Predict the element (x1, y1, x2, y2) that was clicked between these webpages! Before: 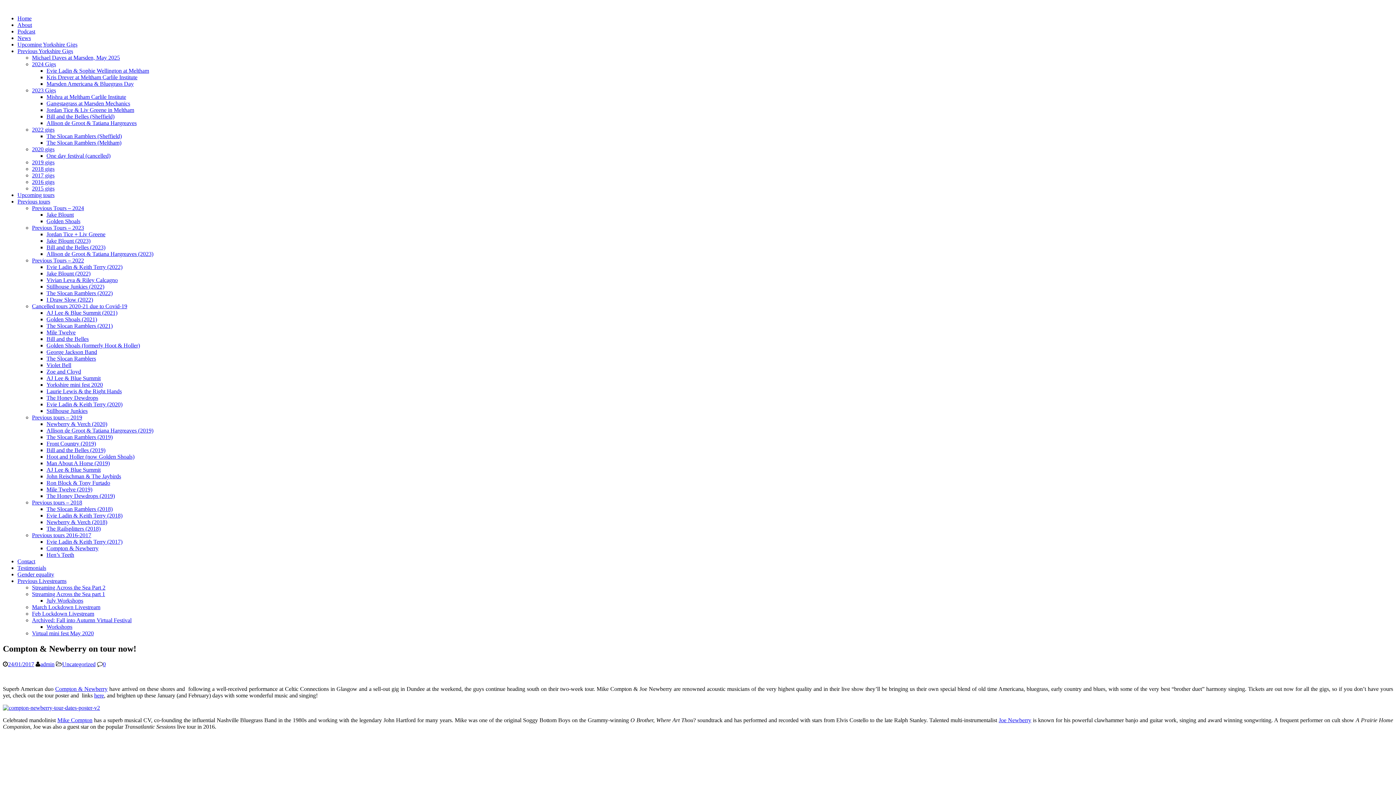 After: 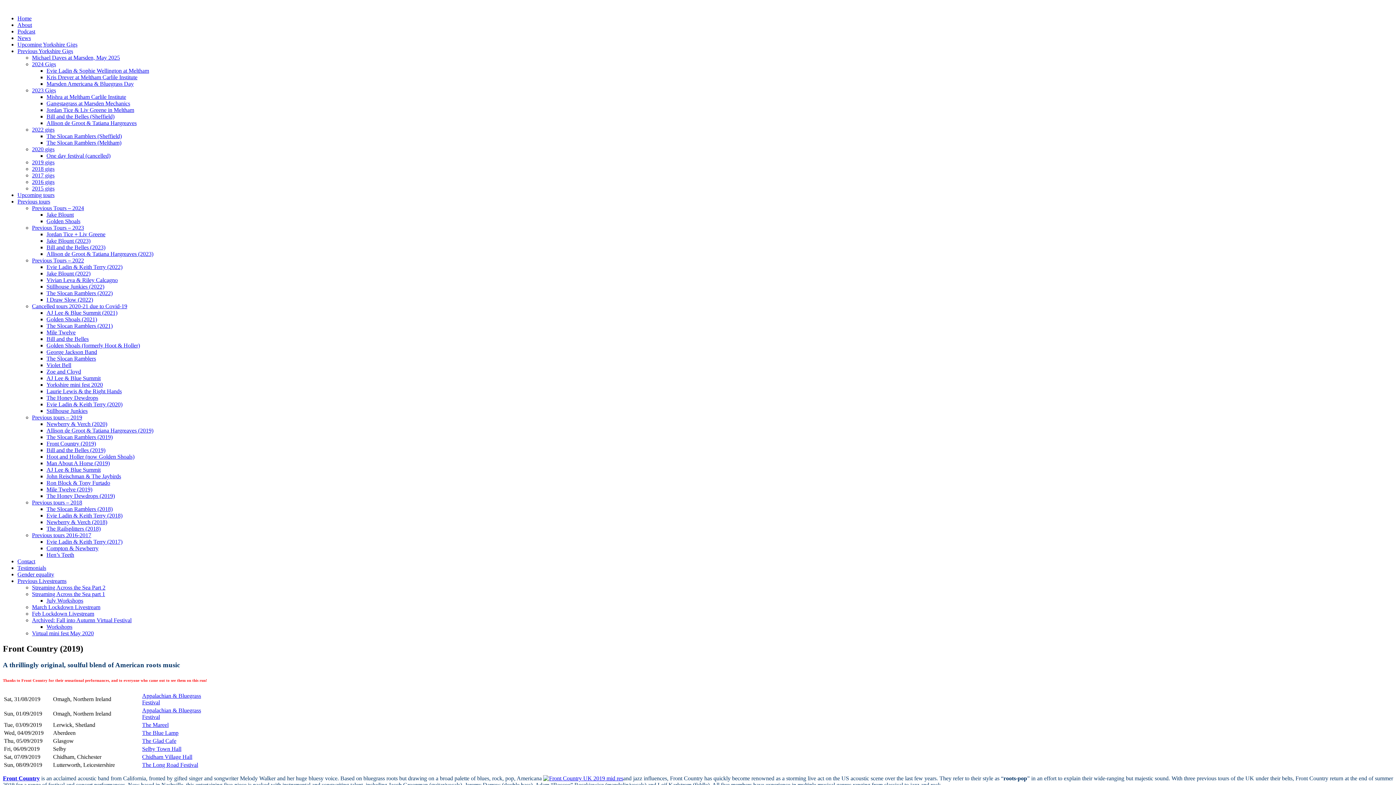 Action: bbox: (46, 440, 96, 446) label: Front Country (2019)